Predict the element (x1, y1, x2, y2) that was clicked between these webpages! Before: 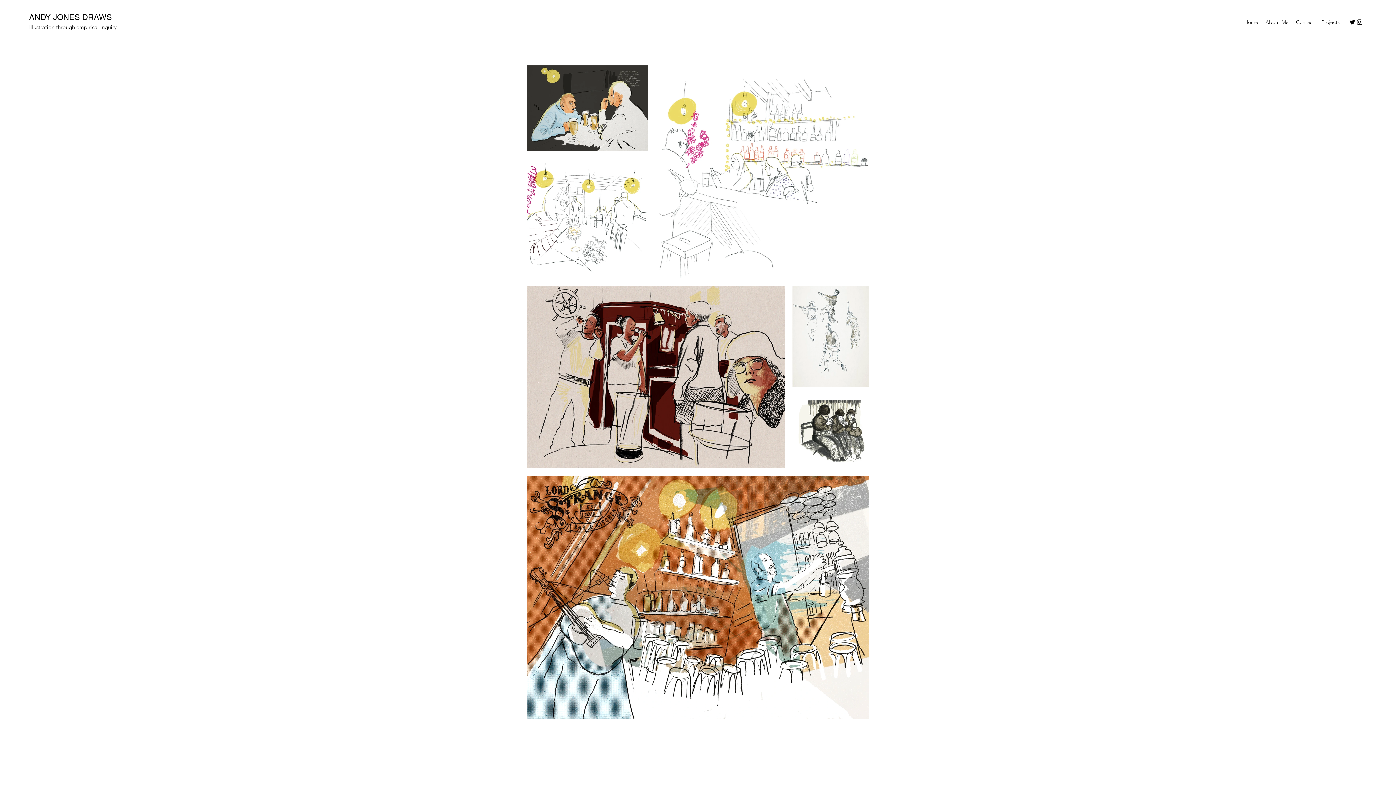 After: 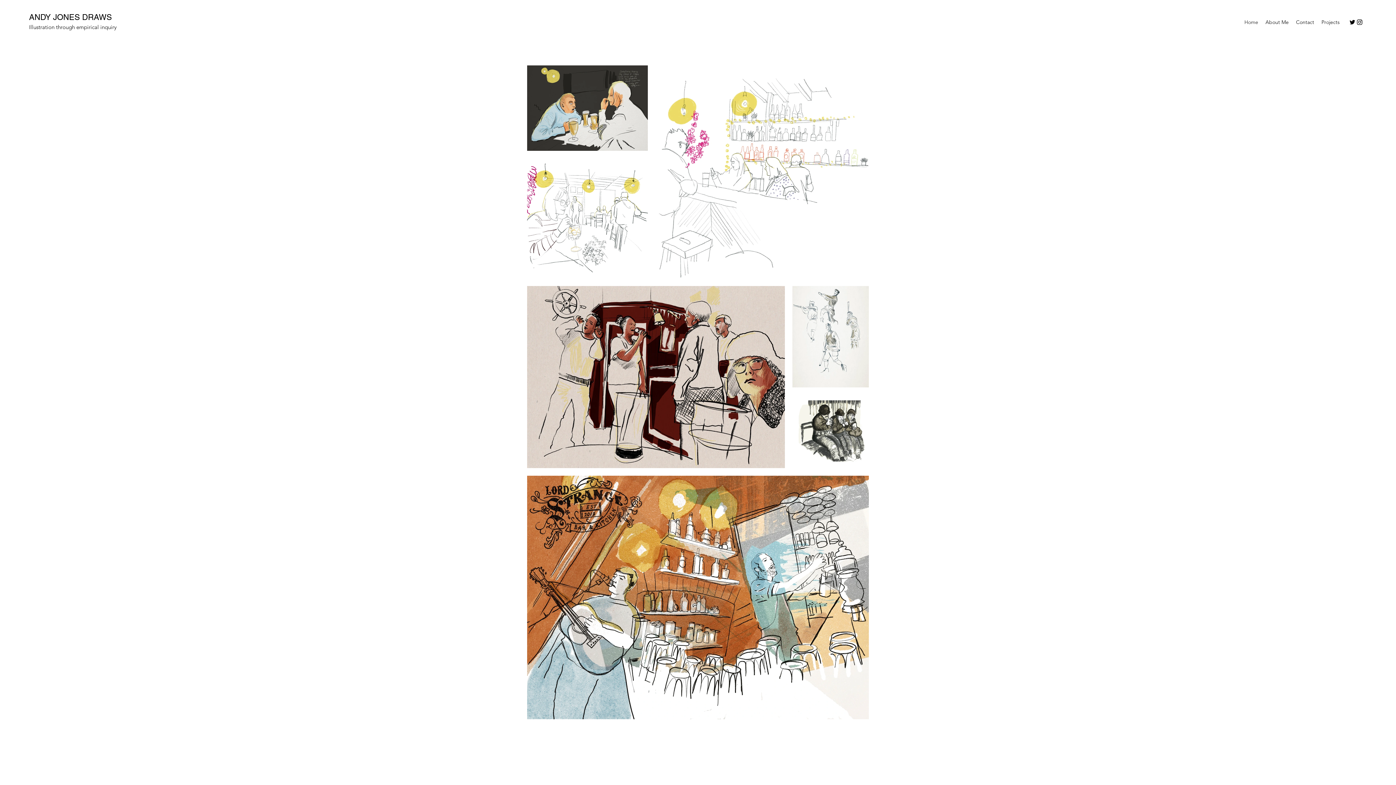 Action: bbox: (1356, 18, 1363, 25) label: Instagram